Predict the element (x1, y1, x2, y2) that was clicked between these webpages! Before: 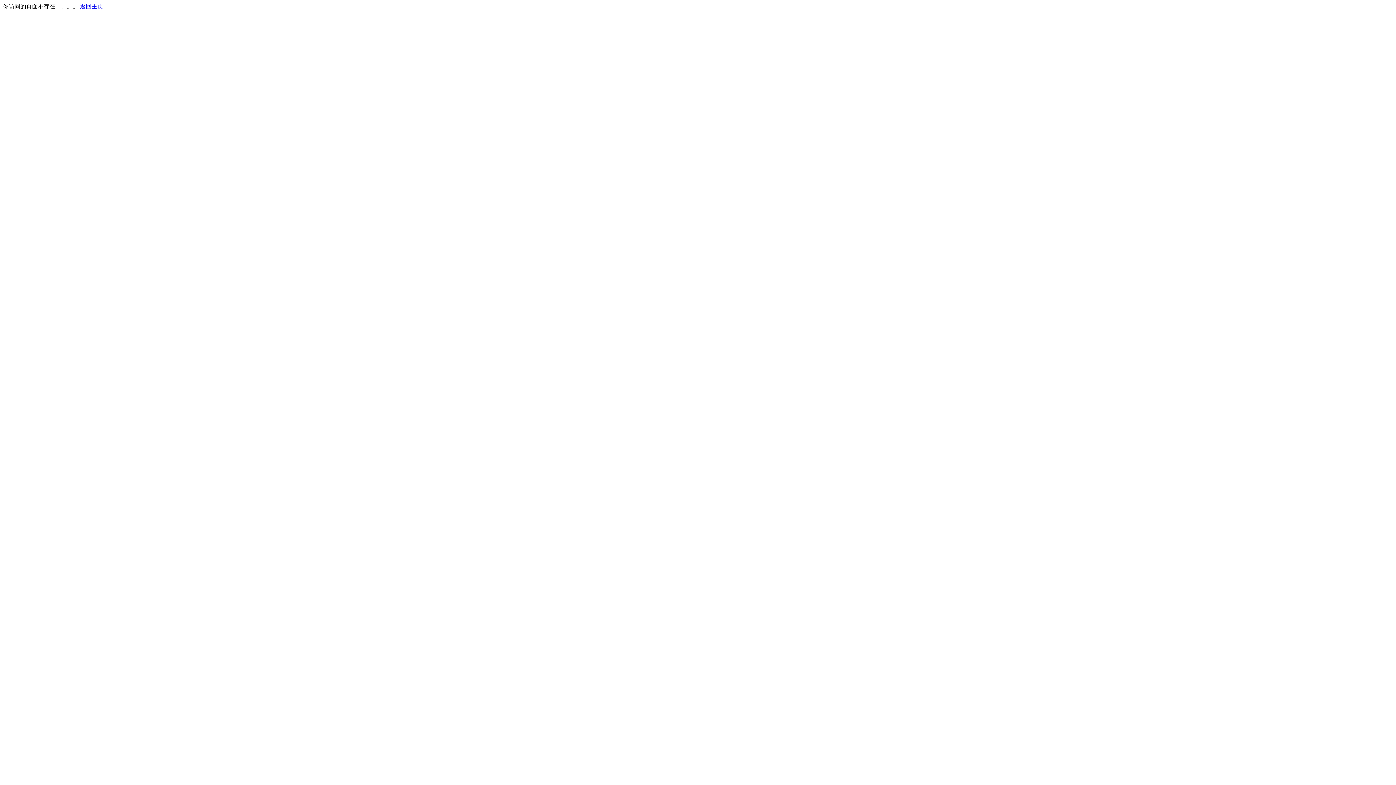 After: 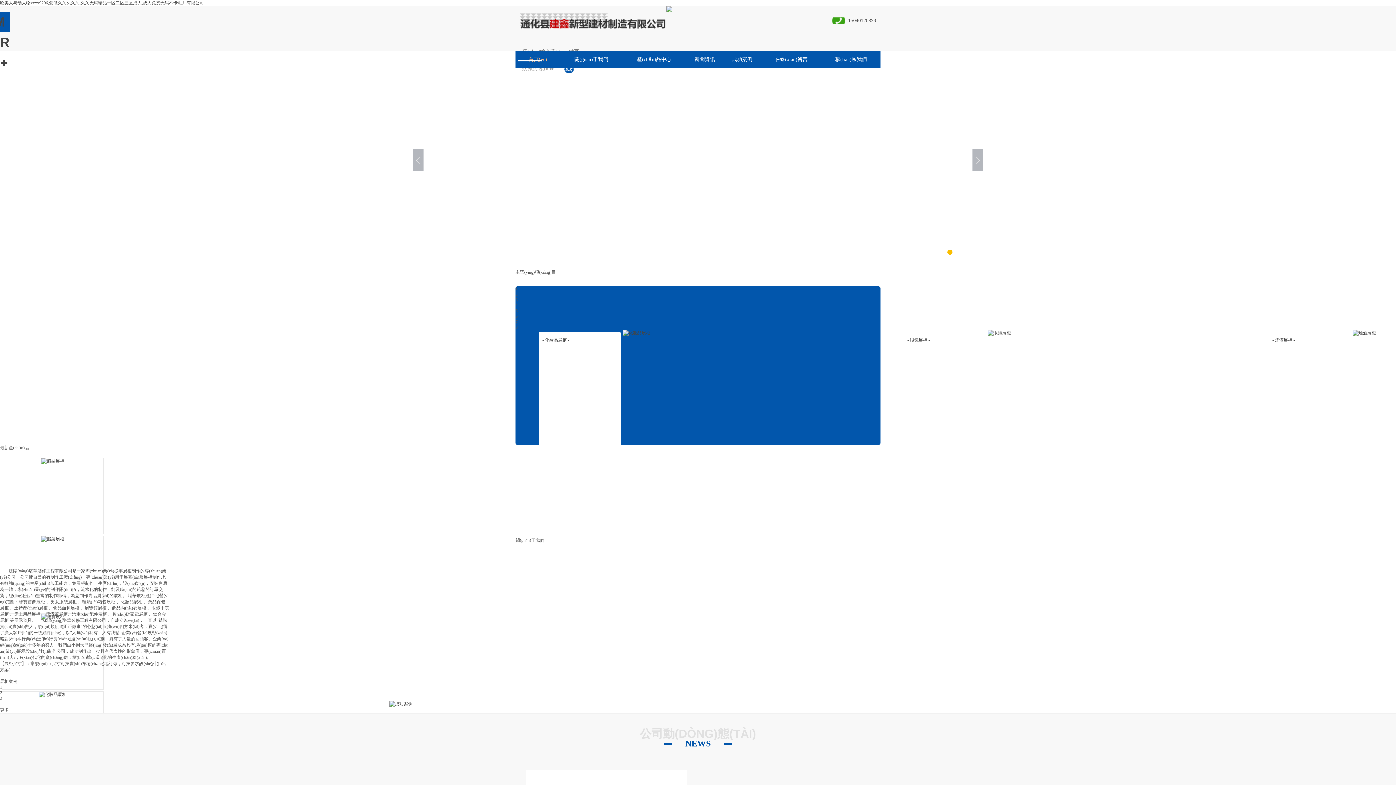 Action: label: 返回主页 bbox: (80, 3, 103, 9)